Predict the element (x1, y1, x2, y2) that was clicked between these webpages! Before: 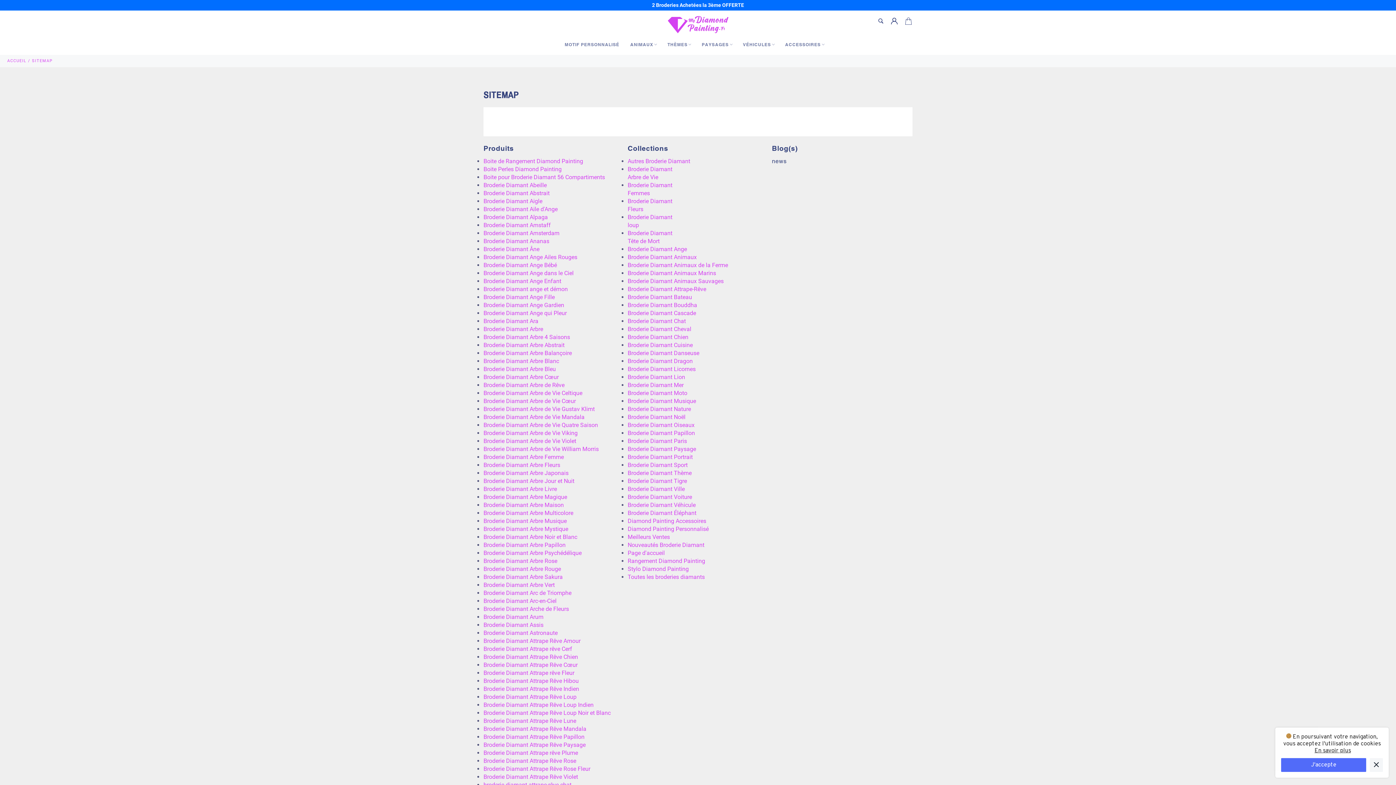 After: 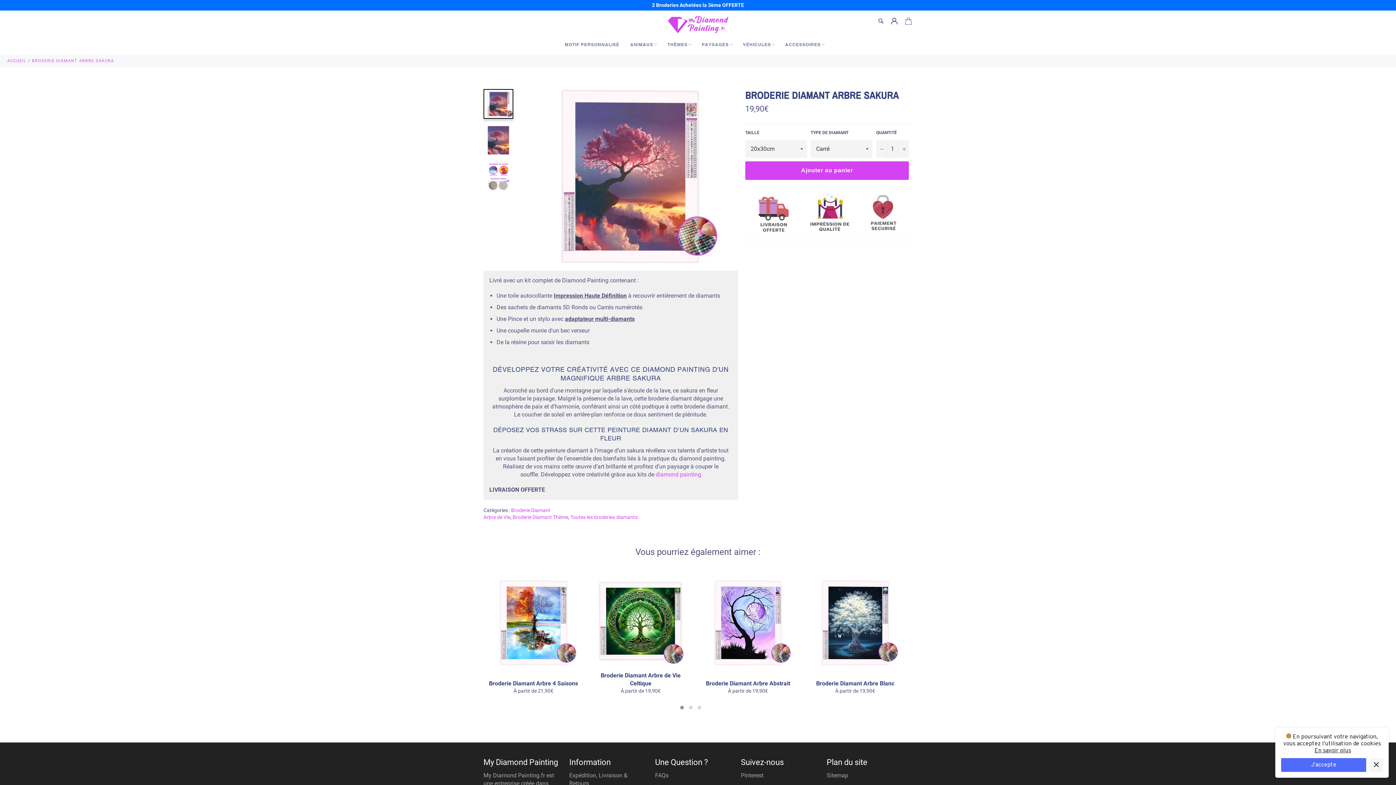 Action: bbox: (483, 573, 562, 580) label: Broderie Diamant Arbre Sakura